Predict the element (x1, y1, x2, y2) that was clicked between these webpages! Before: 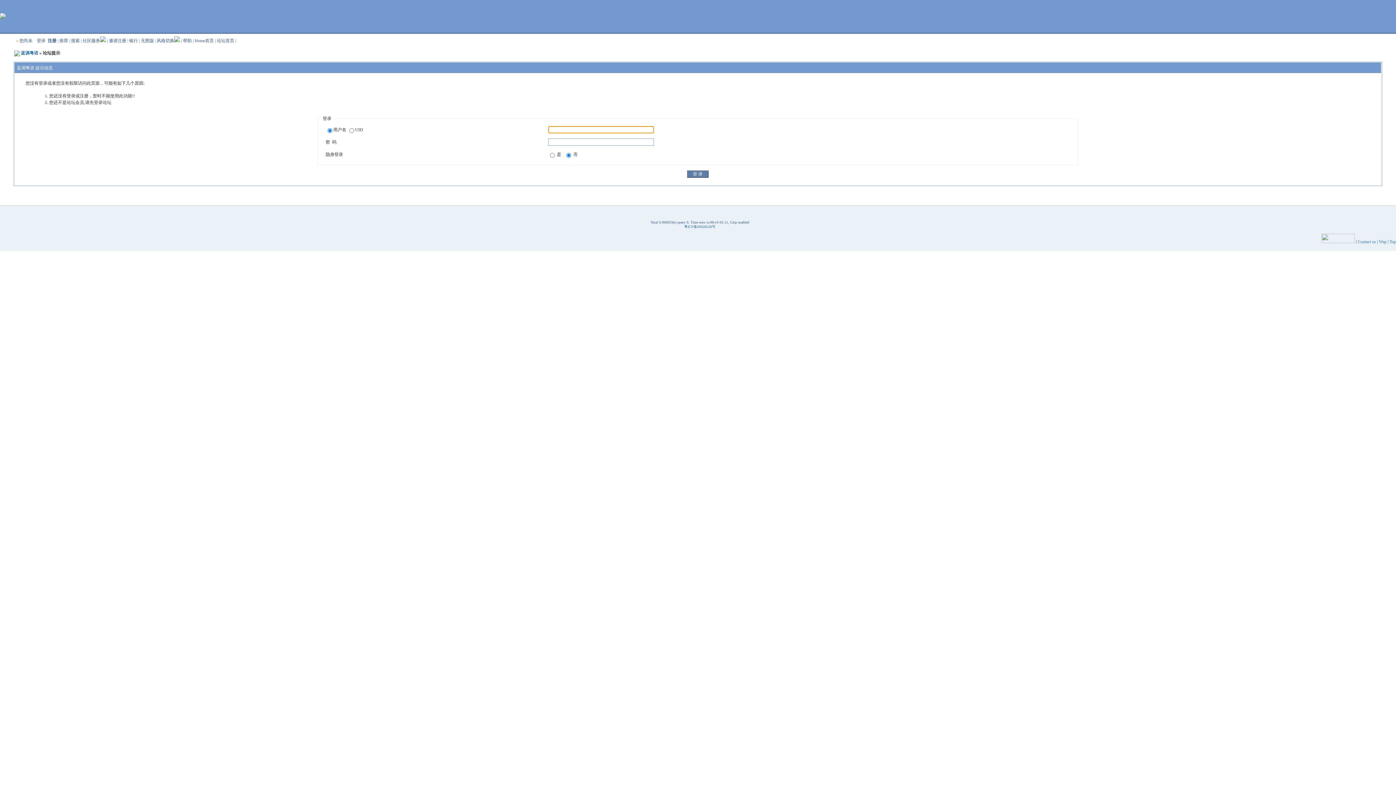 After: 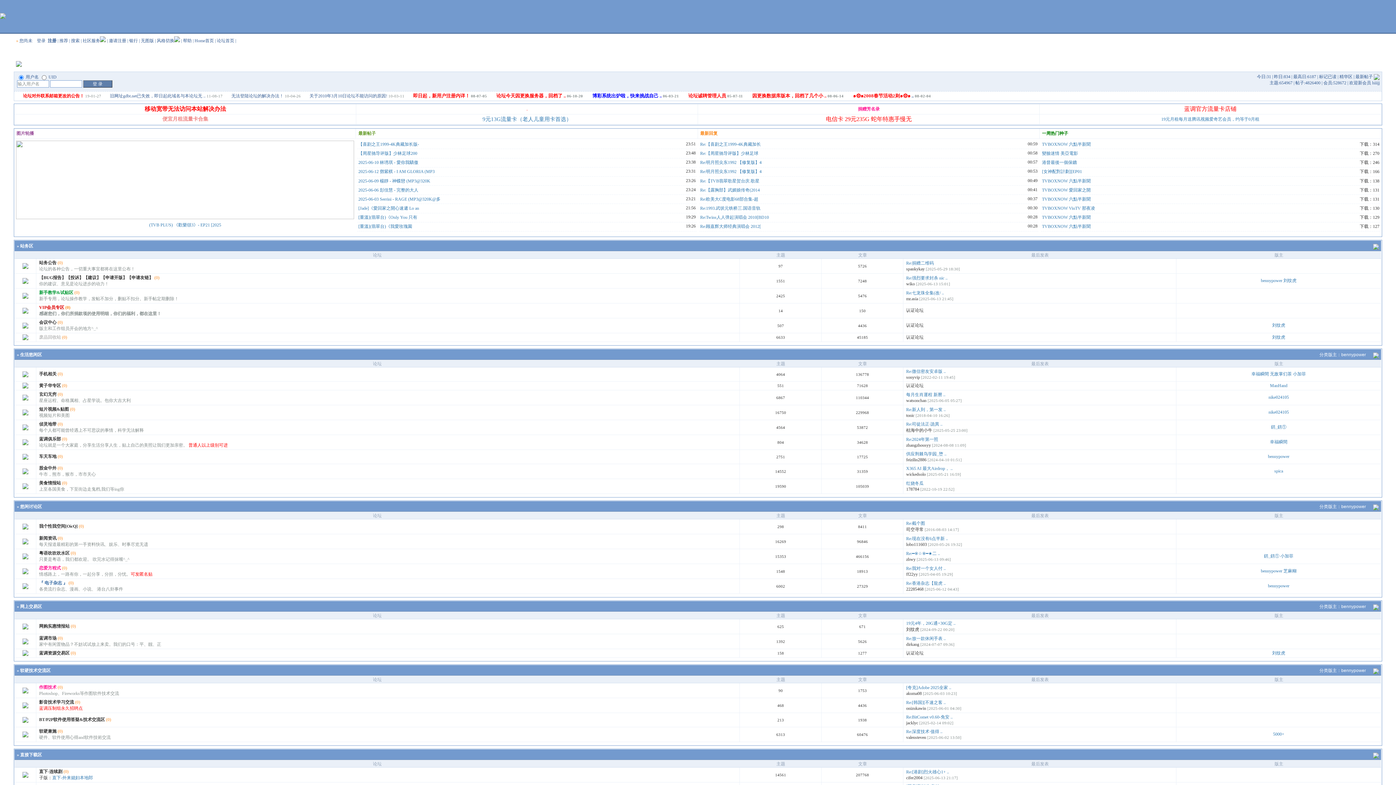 Action: bbox: (1358, 239, 1376, 244) label: Contact us